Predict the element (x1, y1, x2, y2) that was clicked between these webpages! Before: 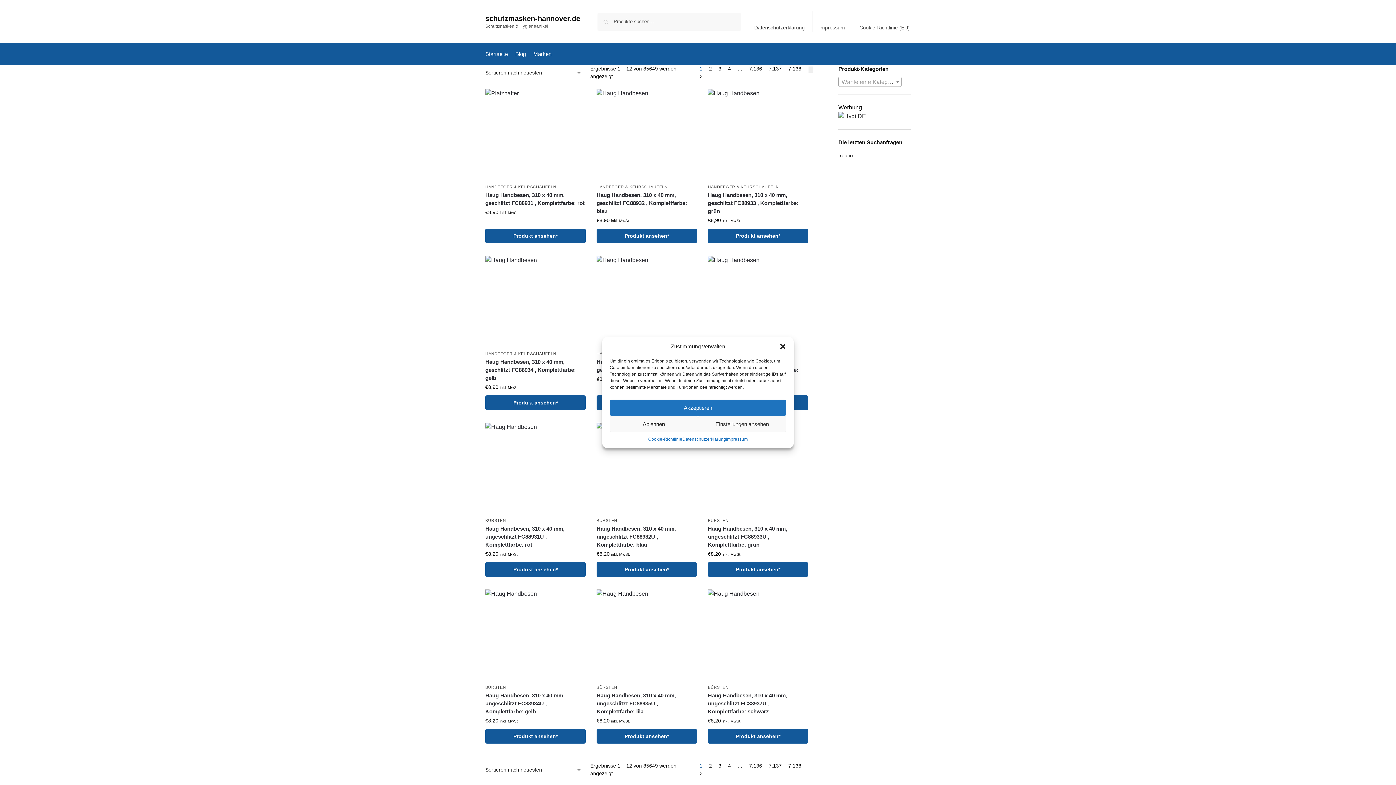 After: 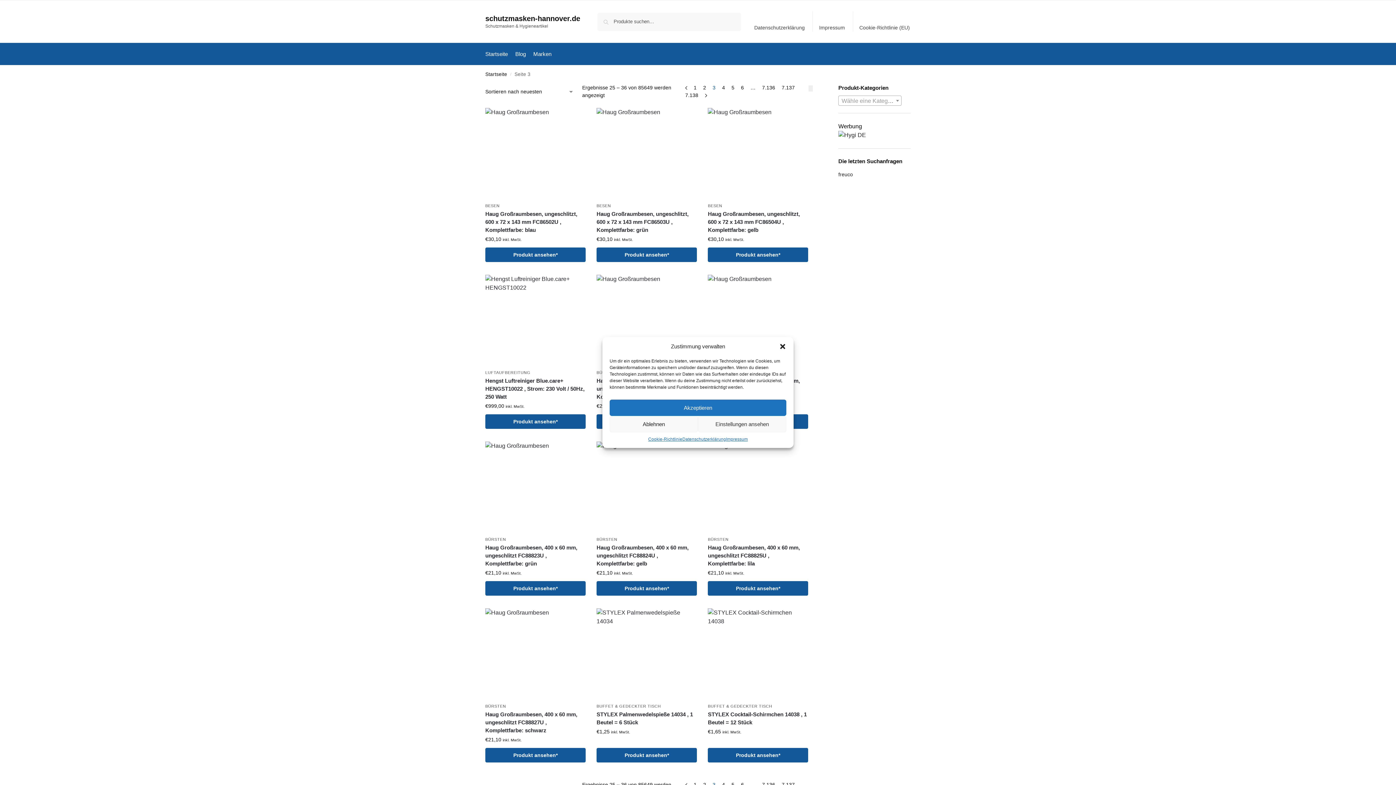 Action: bbox: (716, 65, 723, 71) label: Seite 3